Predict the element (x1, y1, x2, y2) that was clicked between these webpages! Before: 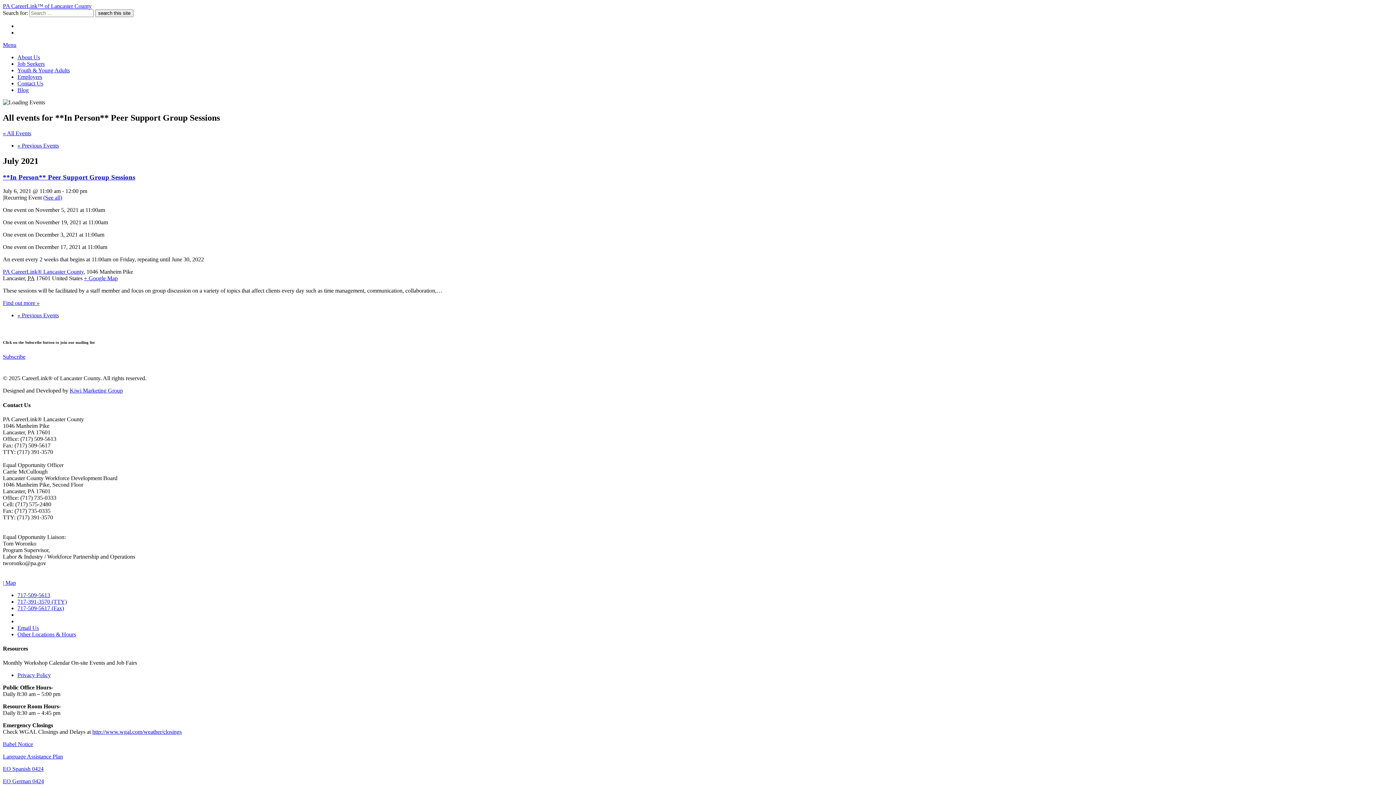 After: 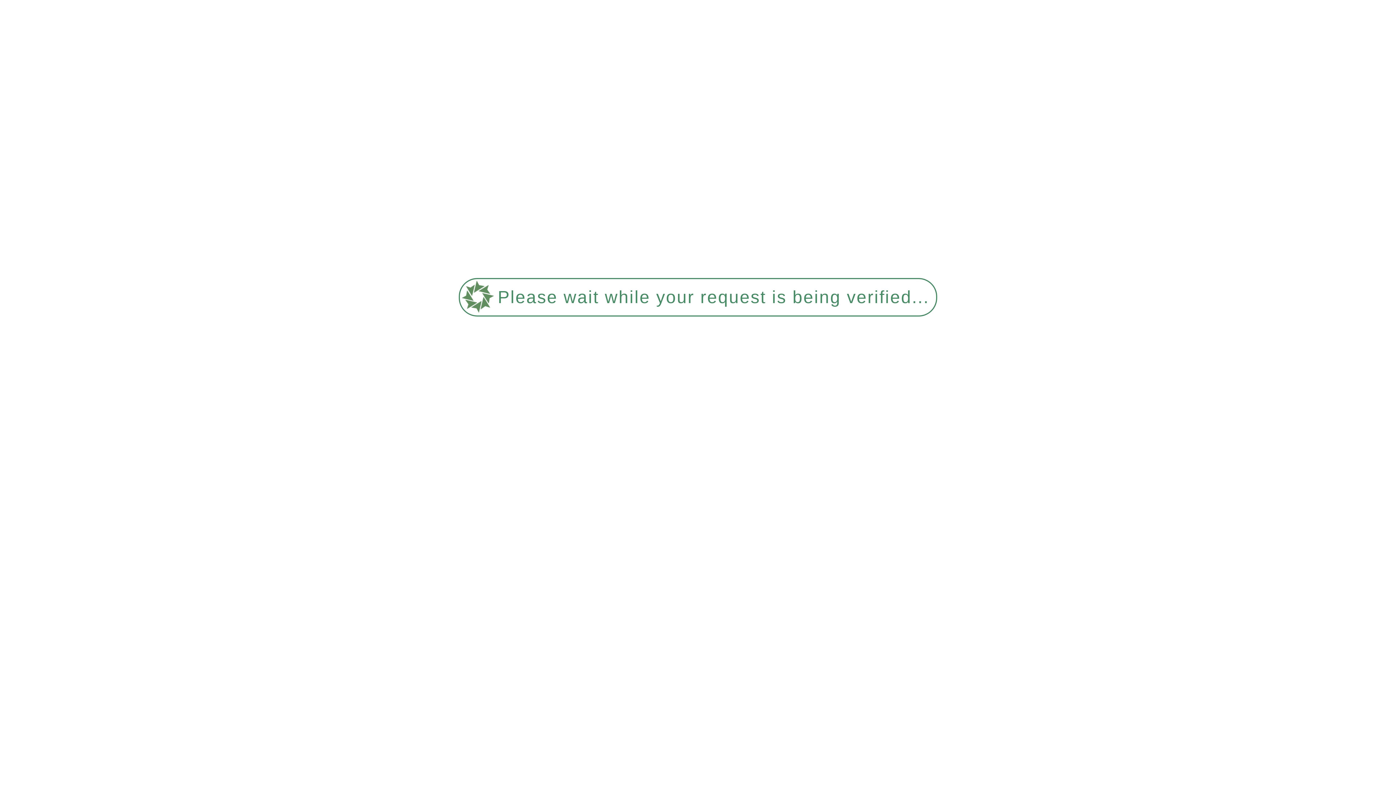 Action: label: **In Person** Peer Support Group Sessions bbox: (2, 173, 135, 180)